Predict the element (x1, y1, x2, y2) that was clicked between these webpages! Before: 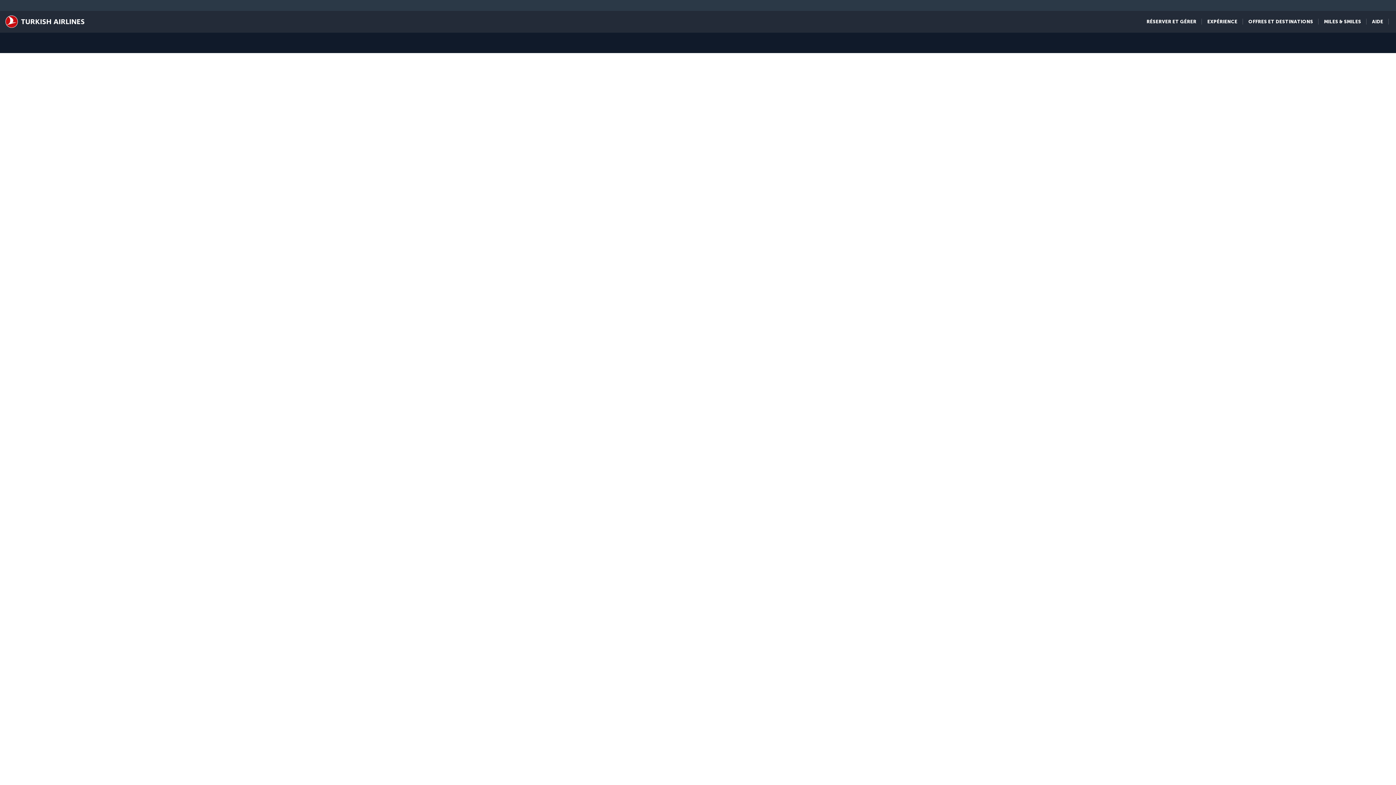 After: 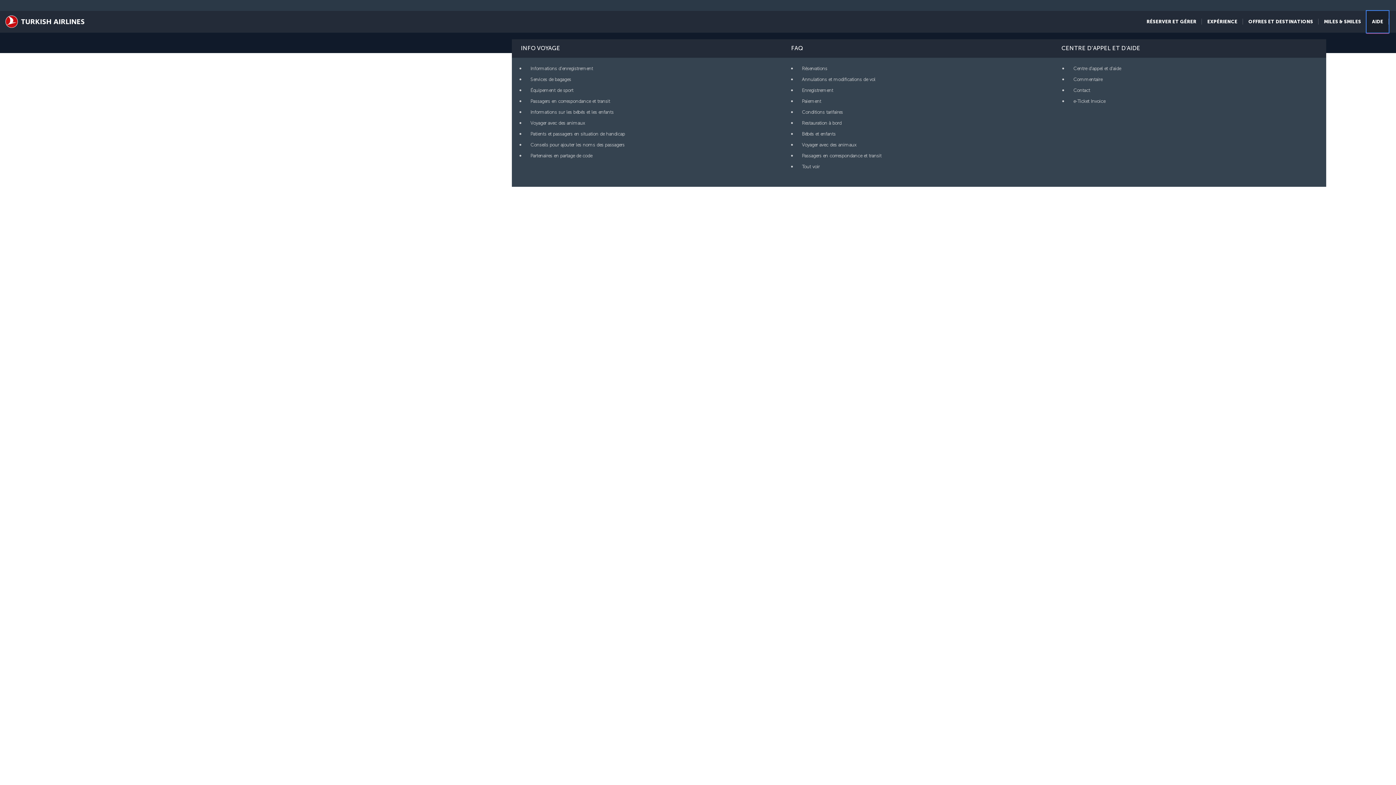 Action: label: AIDE bbox: (1366, 10, 1389, 32)